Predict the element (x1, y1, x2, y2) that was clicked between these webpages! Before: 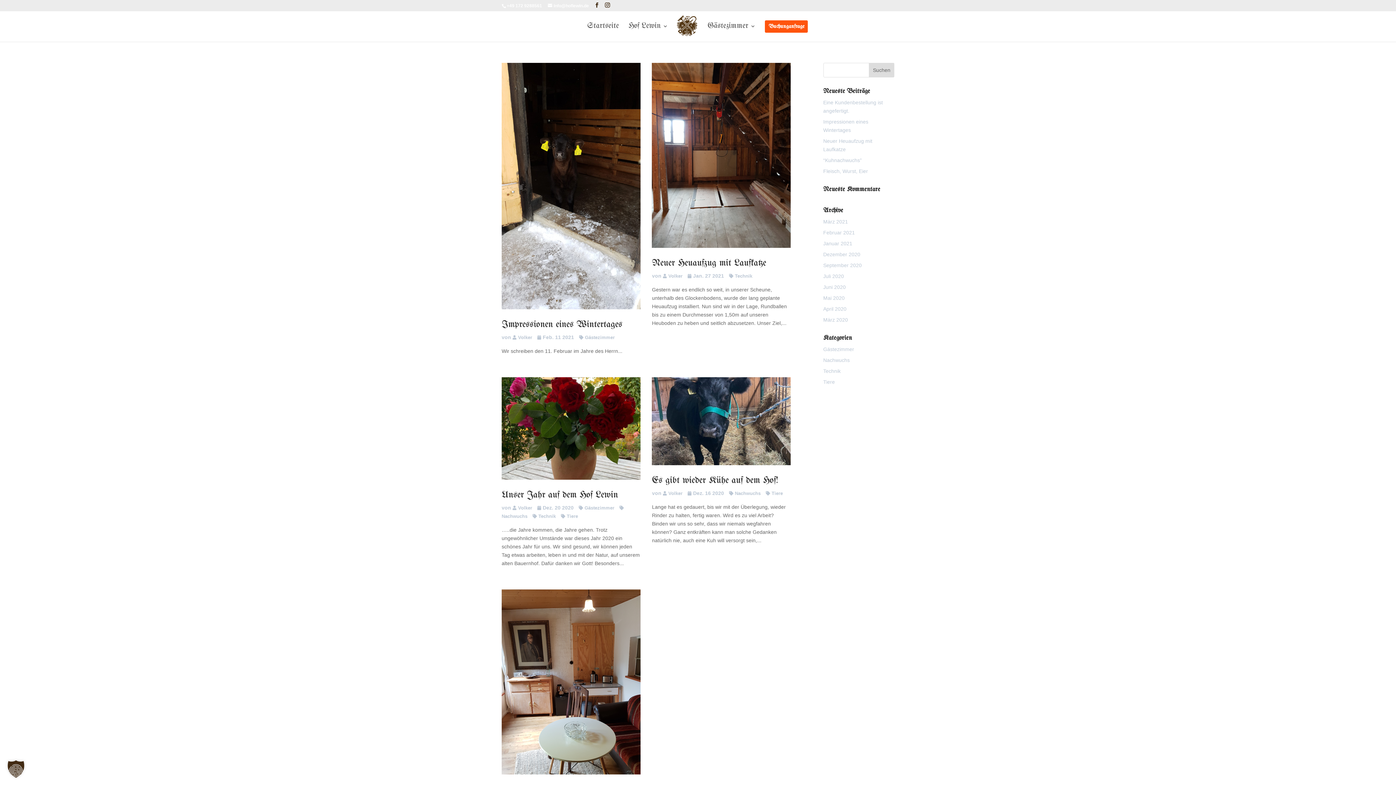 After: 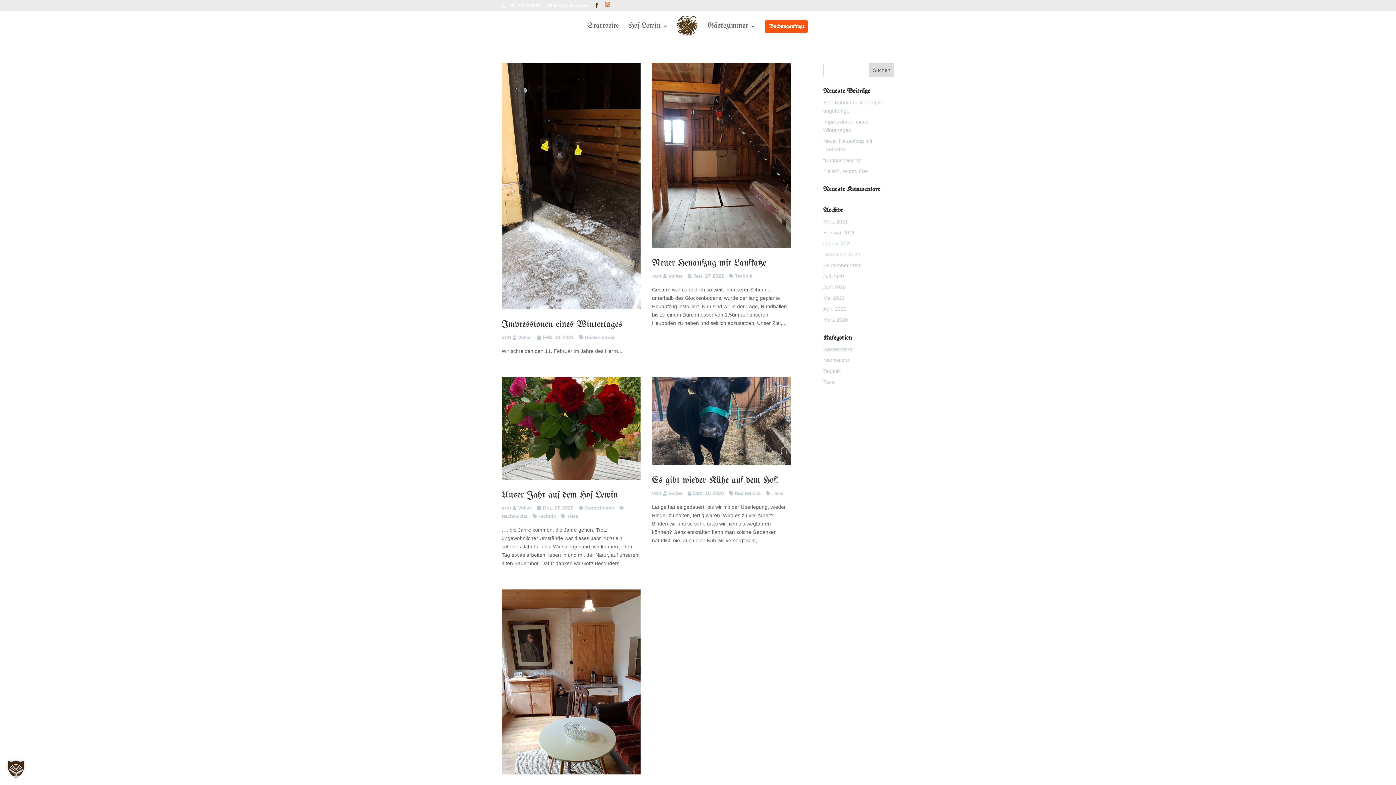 Action: bbox: (605, 2, 610, 8)